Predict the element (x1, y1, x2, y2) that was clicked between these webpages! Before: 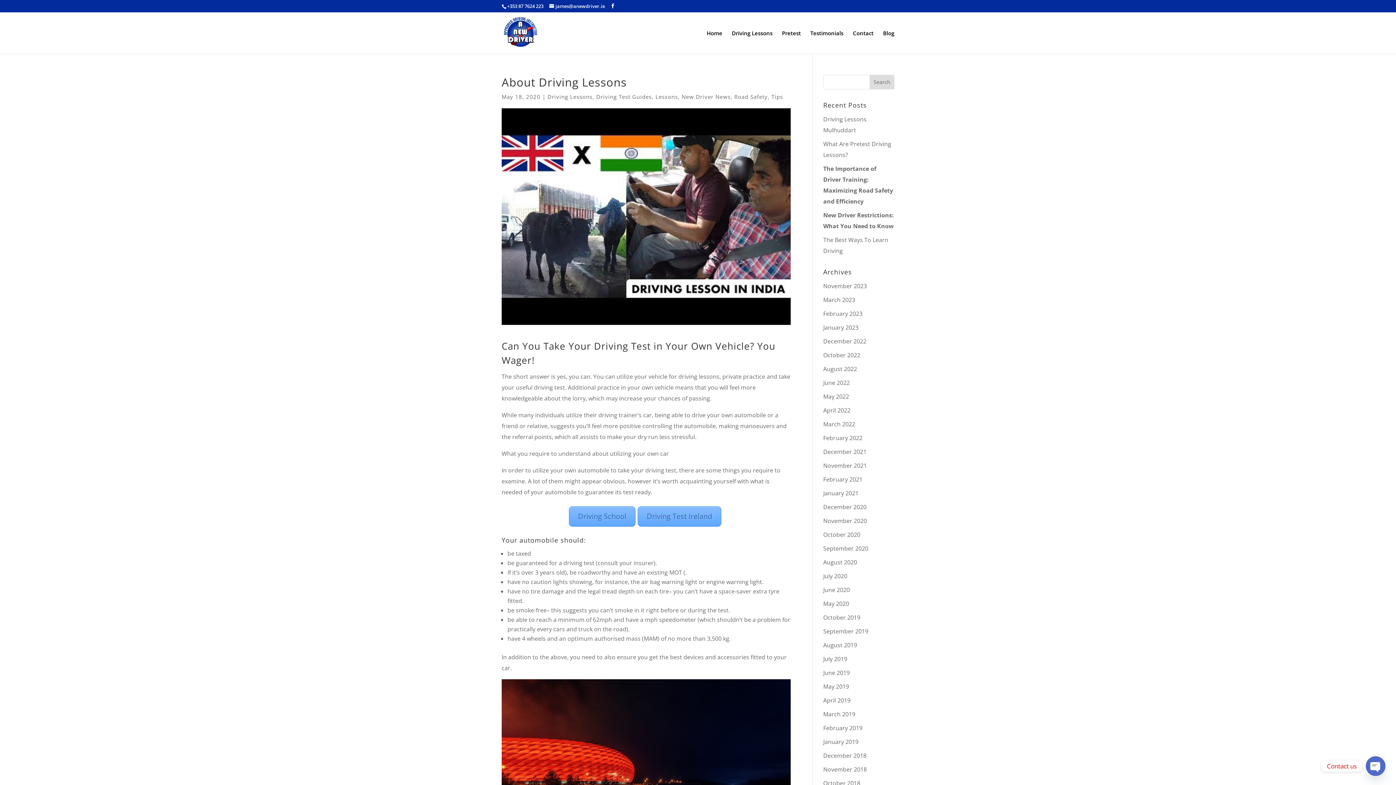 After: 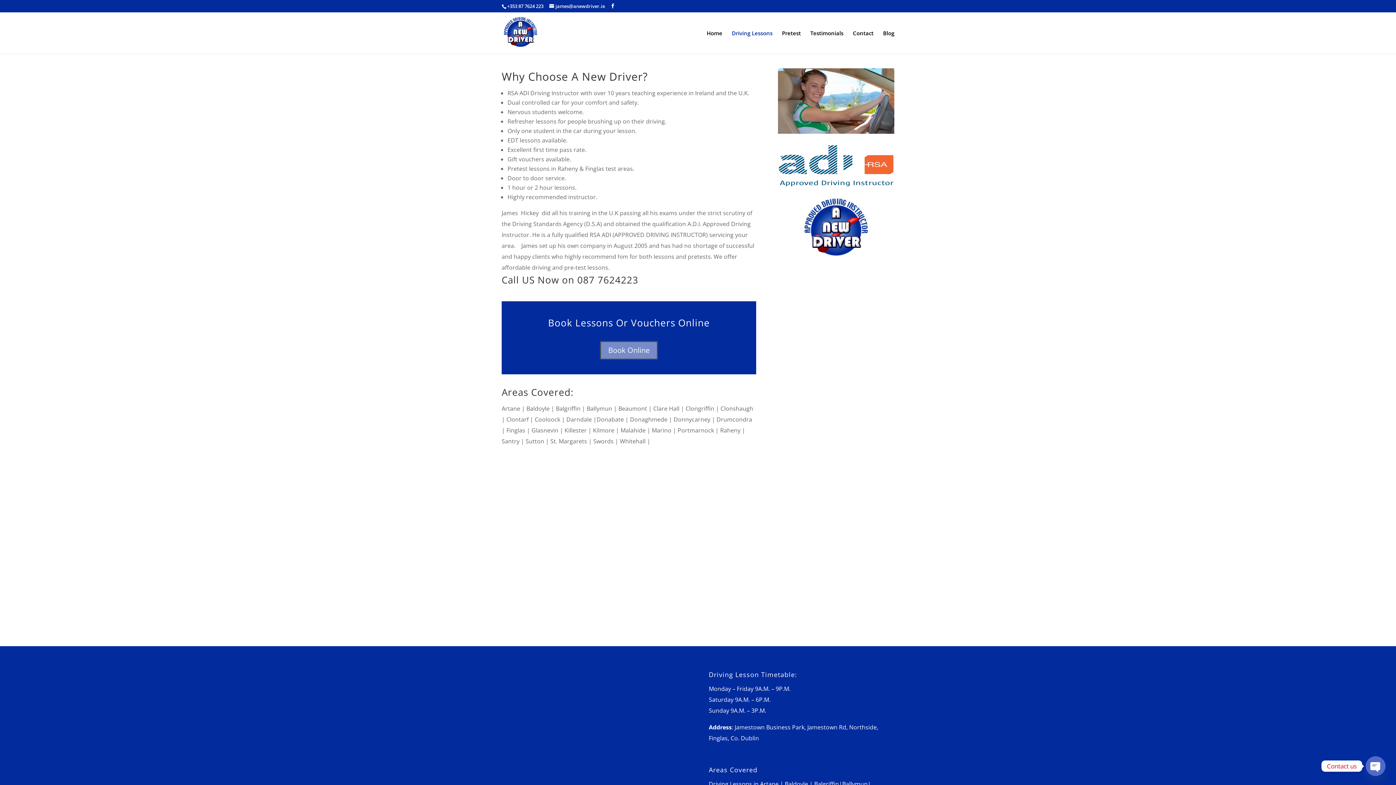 Action: bbox: (732, 30, 772, 53) label: Driving Lessons